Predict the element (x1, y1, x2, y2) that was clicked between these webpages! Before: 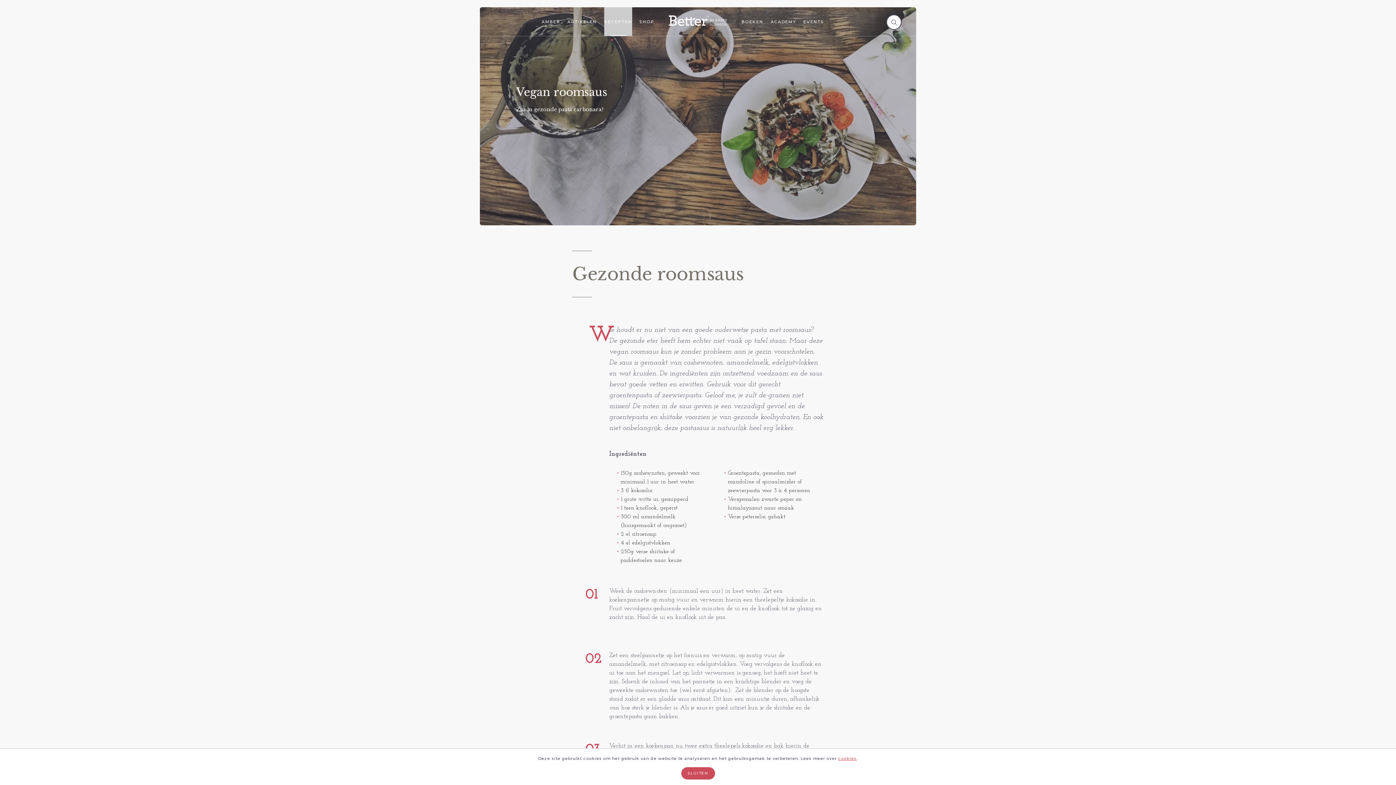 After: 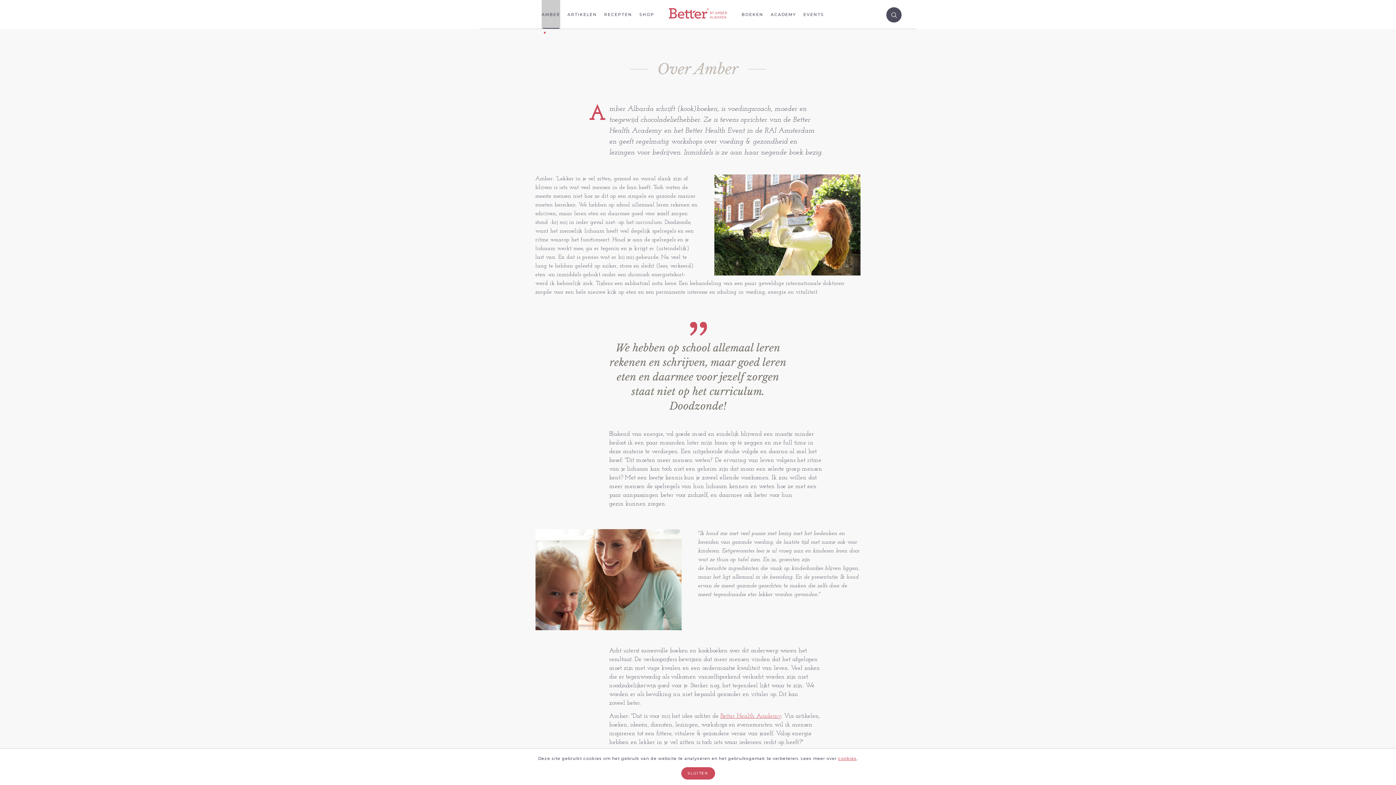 Action: label: AMBER bbox: (541, 7, 560, 36)